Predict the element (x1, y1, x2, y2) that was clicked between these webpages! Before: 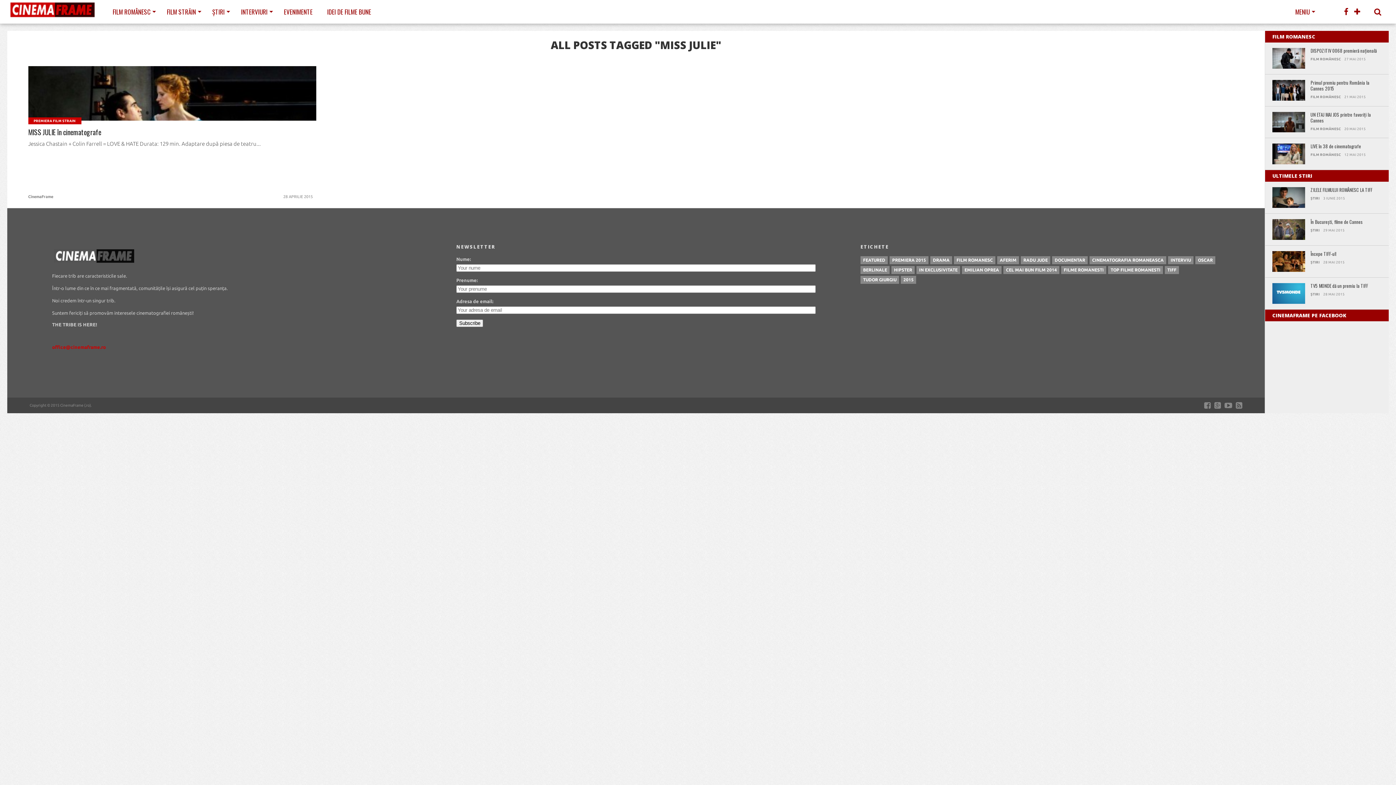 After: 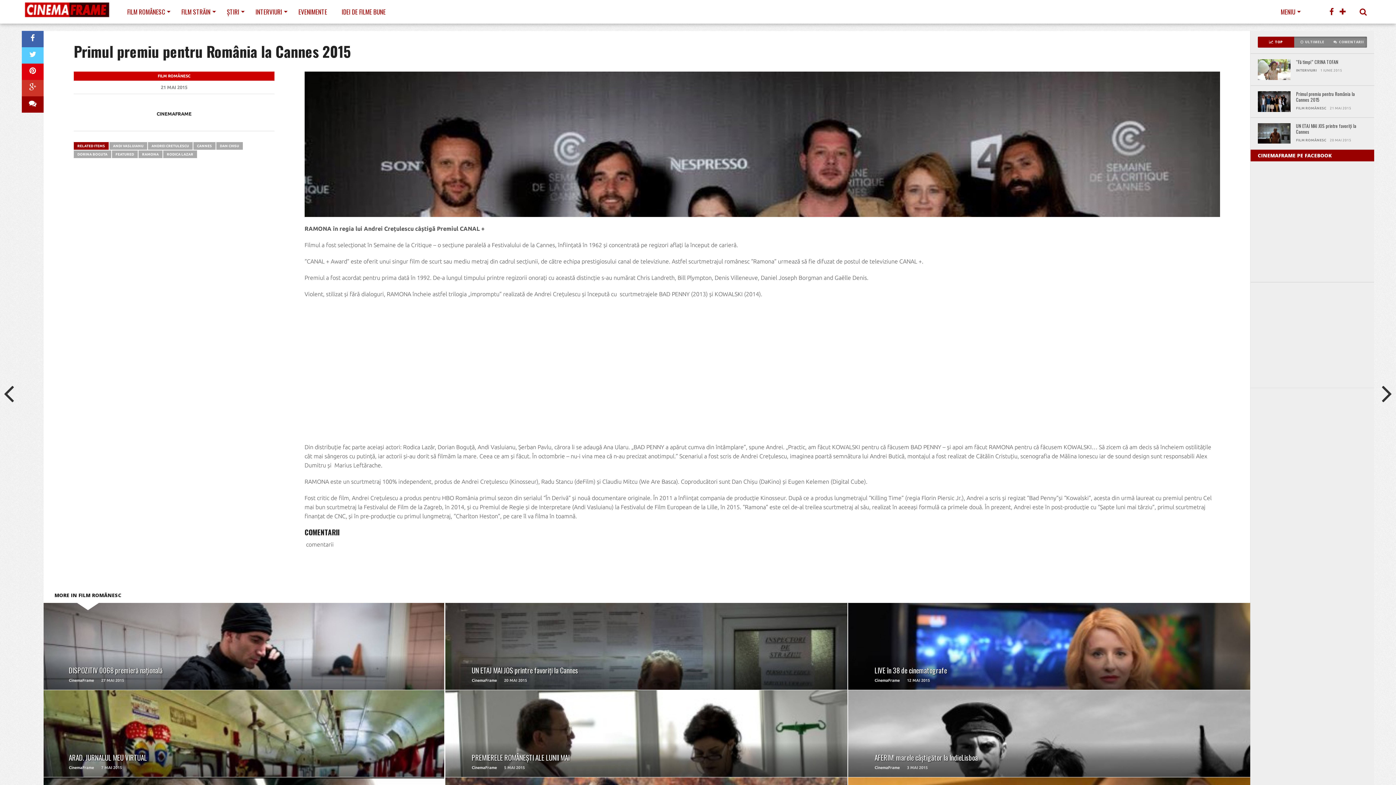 Action: label: Primul premiu pentru România la Cannes 2015 bbox: (1310, 79, 1381, 91)